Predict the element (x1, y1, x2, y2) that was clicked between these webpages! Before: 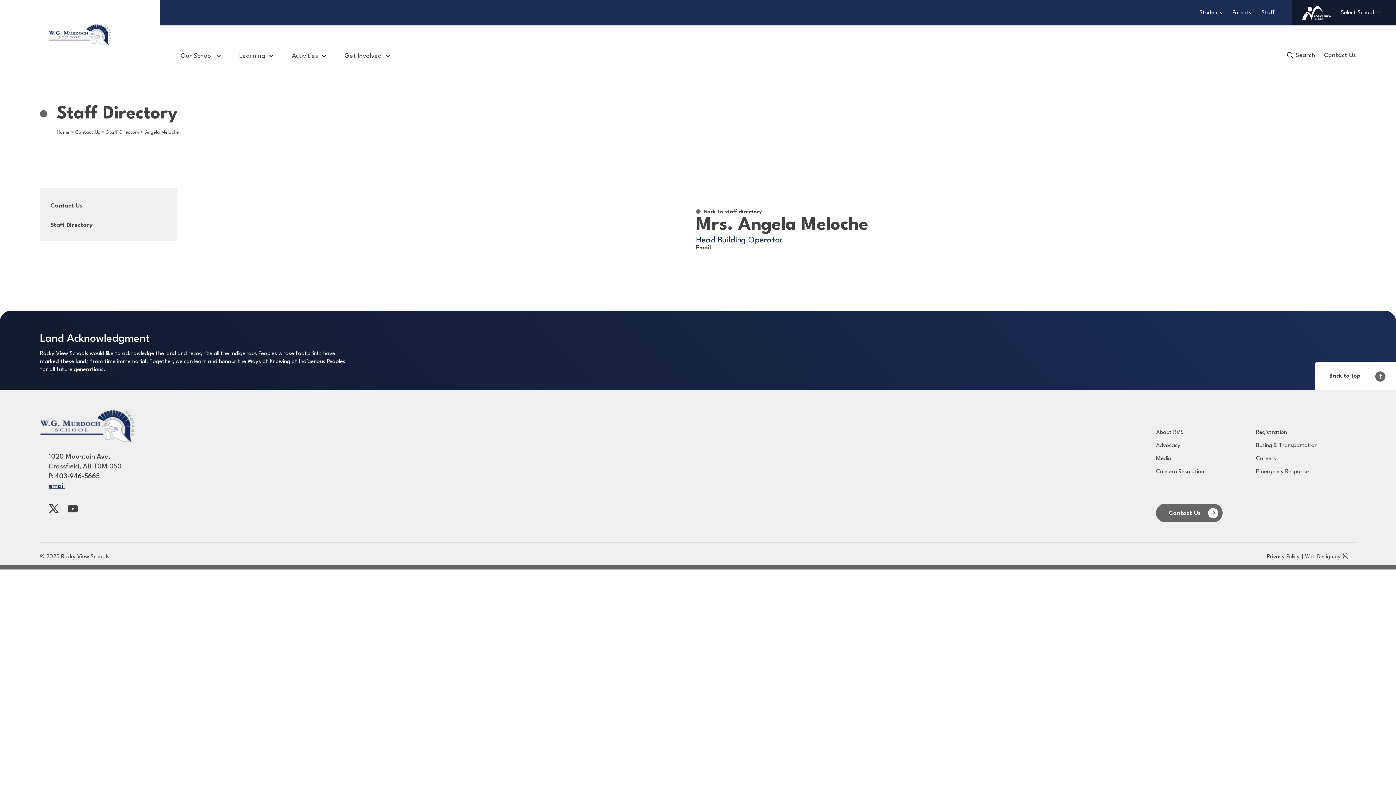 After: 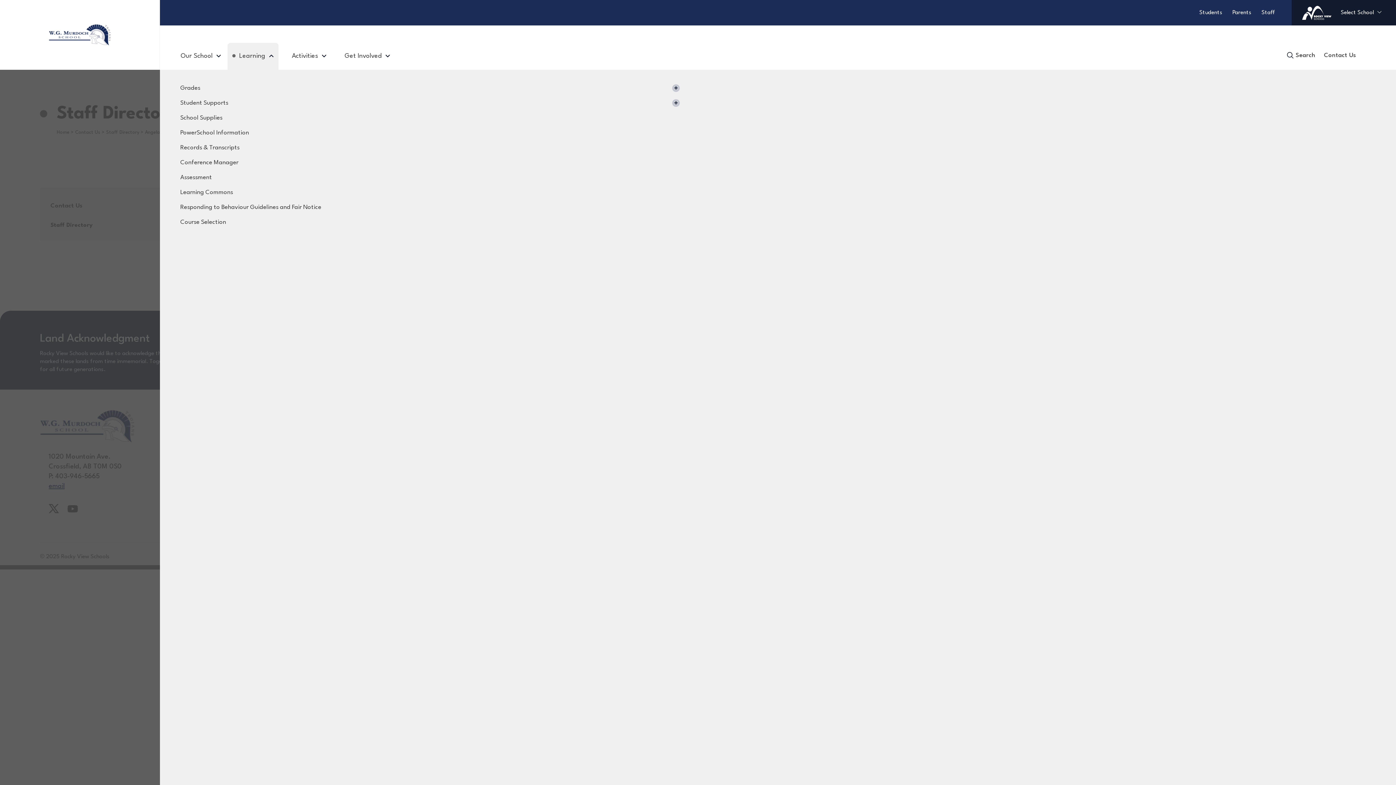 Action: label: Toggle Next Menu Level bbox: (265, 49, 278, 62)